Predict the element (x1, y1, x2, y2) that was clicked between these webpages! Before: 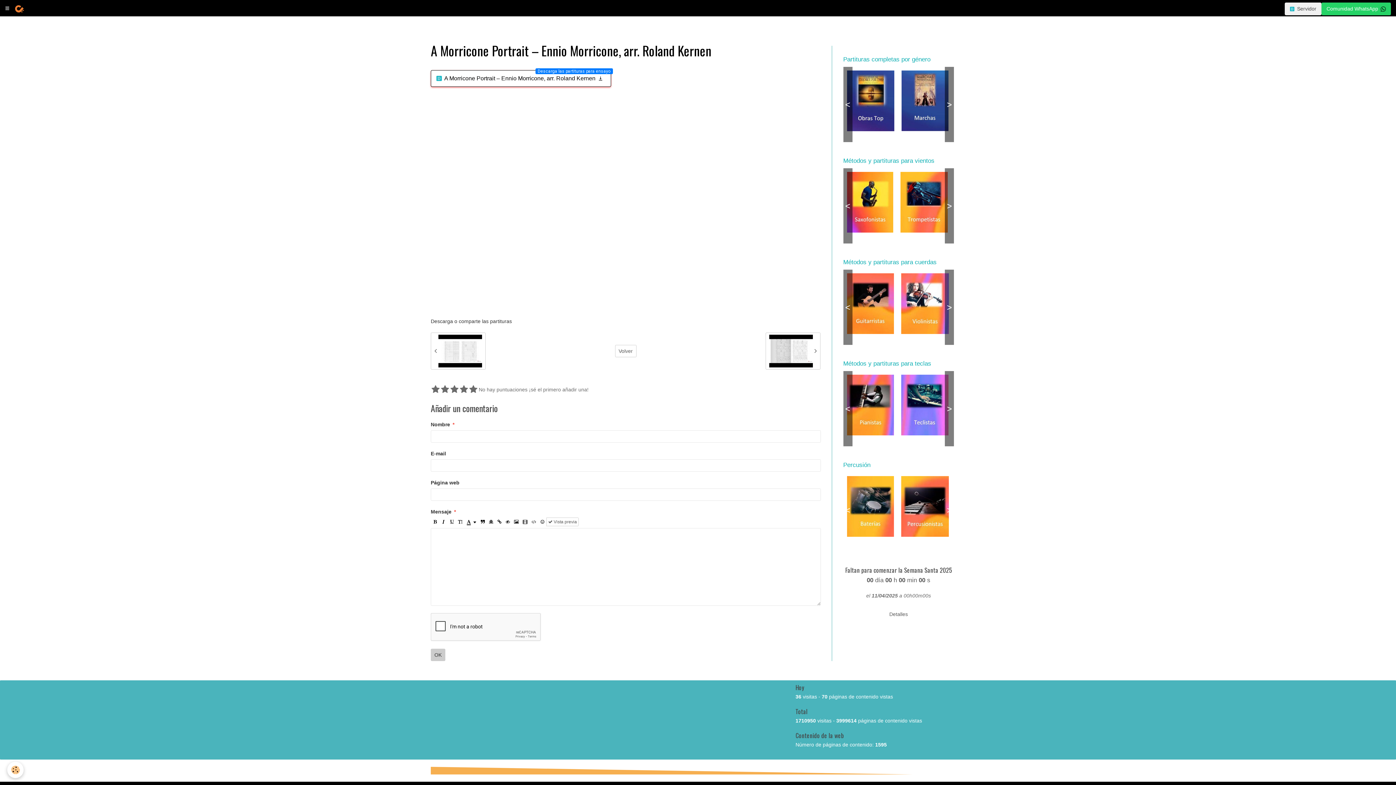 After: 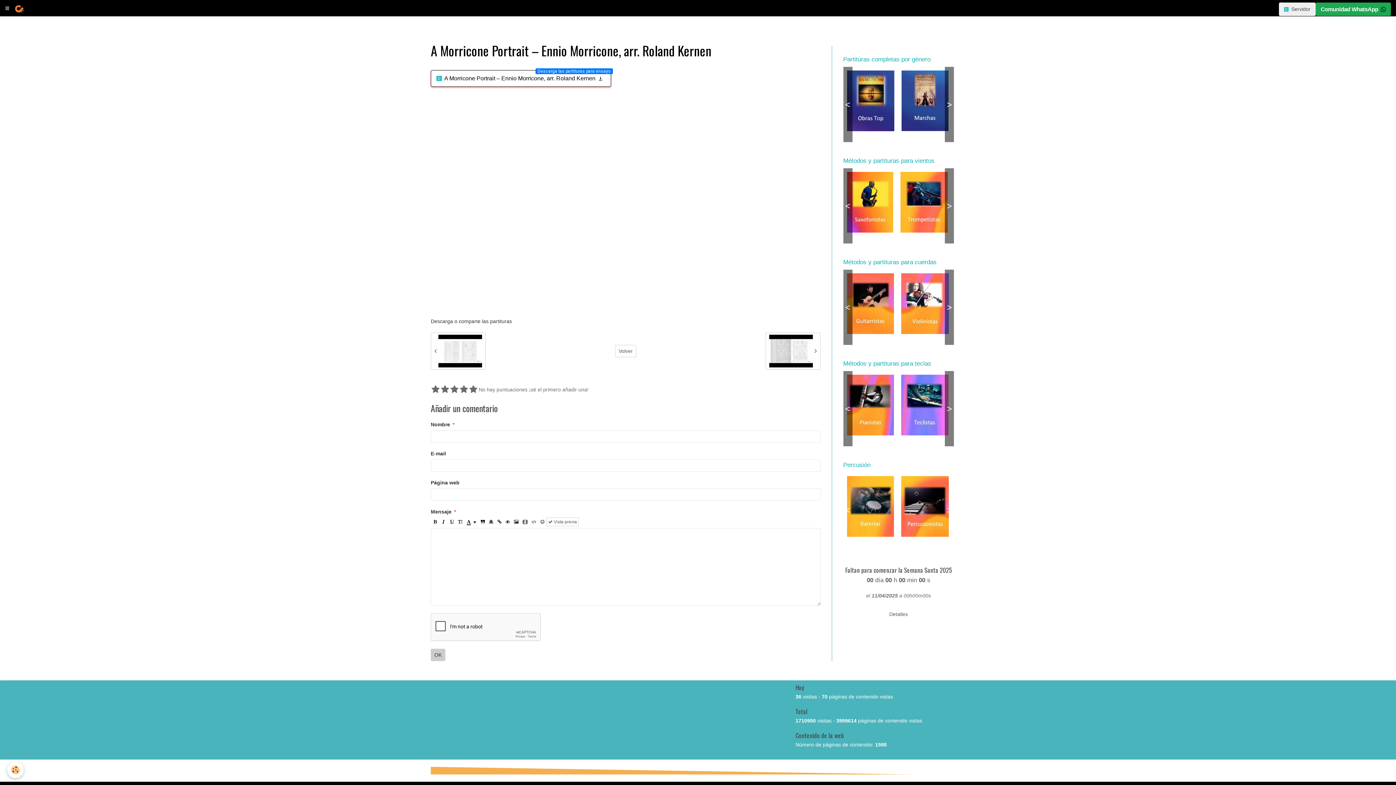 Action: bbox: (1321, 2, 1391, 15) label: Comunidad WhatsApp